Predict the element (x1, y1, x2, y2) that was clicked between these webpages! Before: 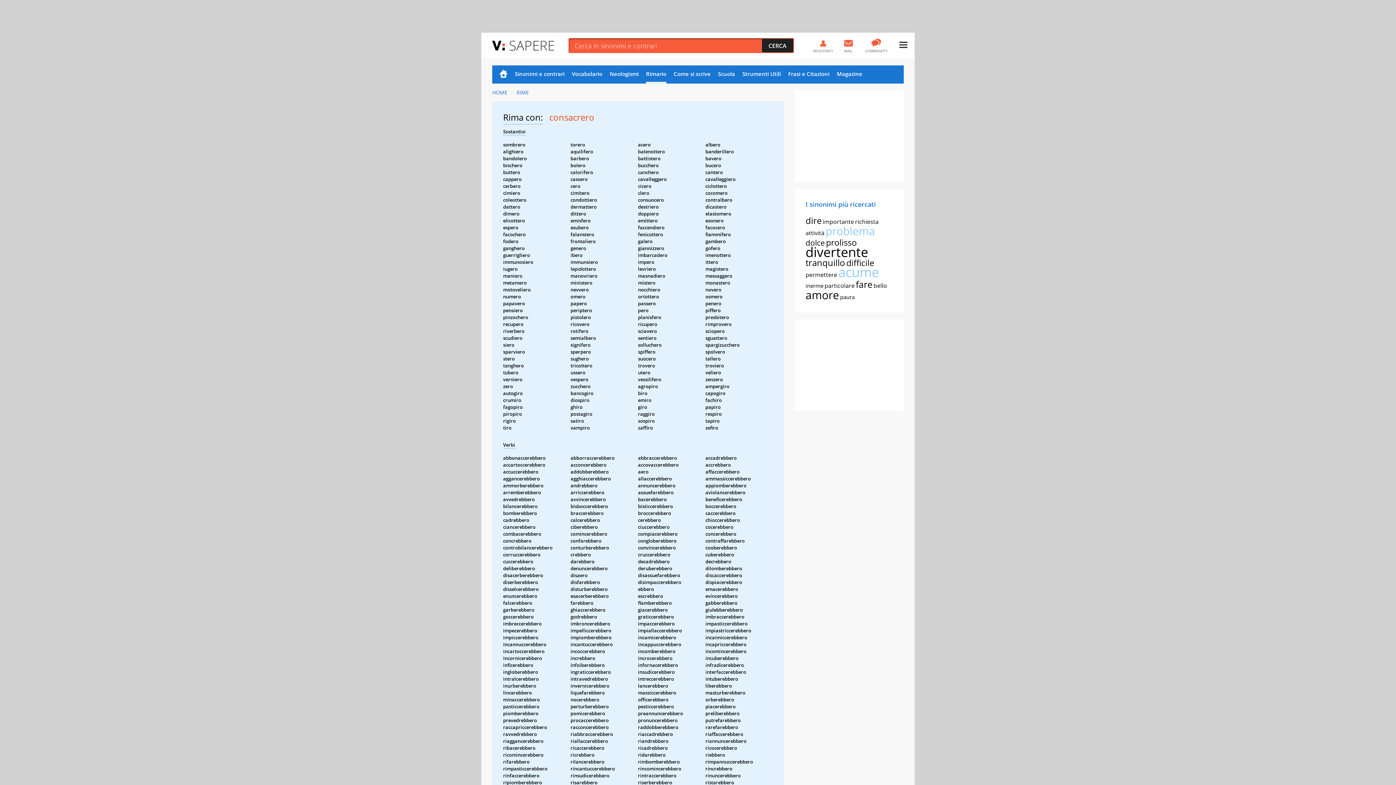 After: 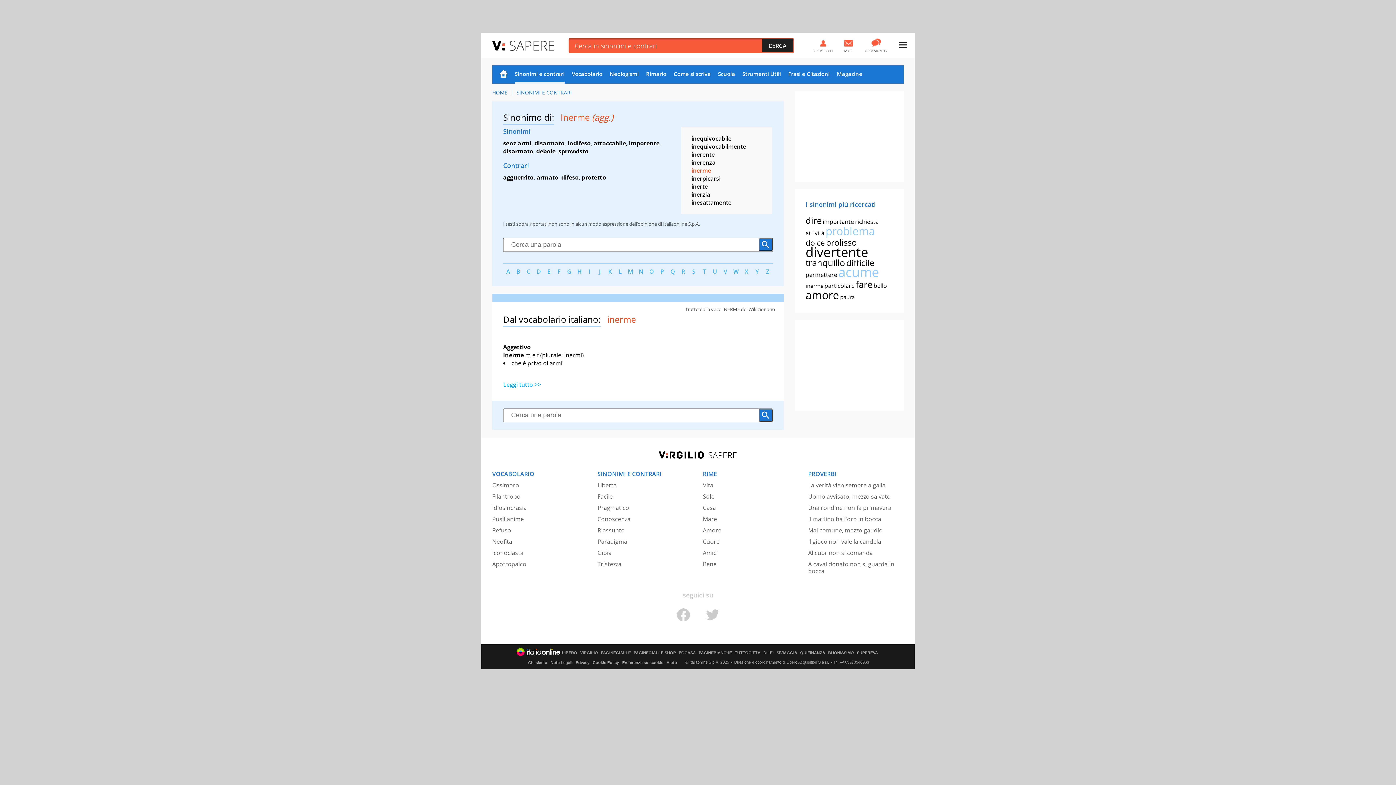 Action: bbox: (805, 282, 823, 289) label: inerme